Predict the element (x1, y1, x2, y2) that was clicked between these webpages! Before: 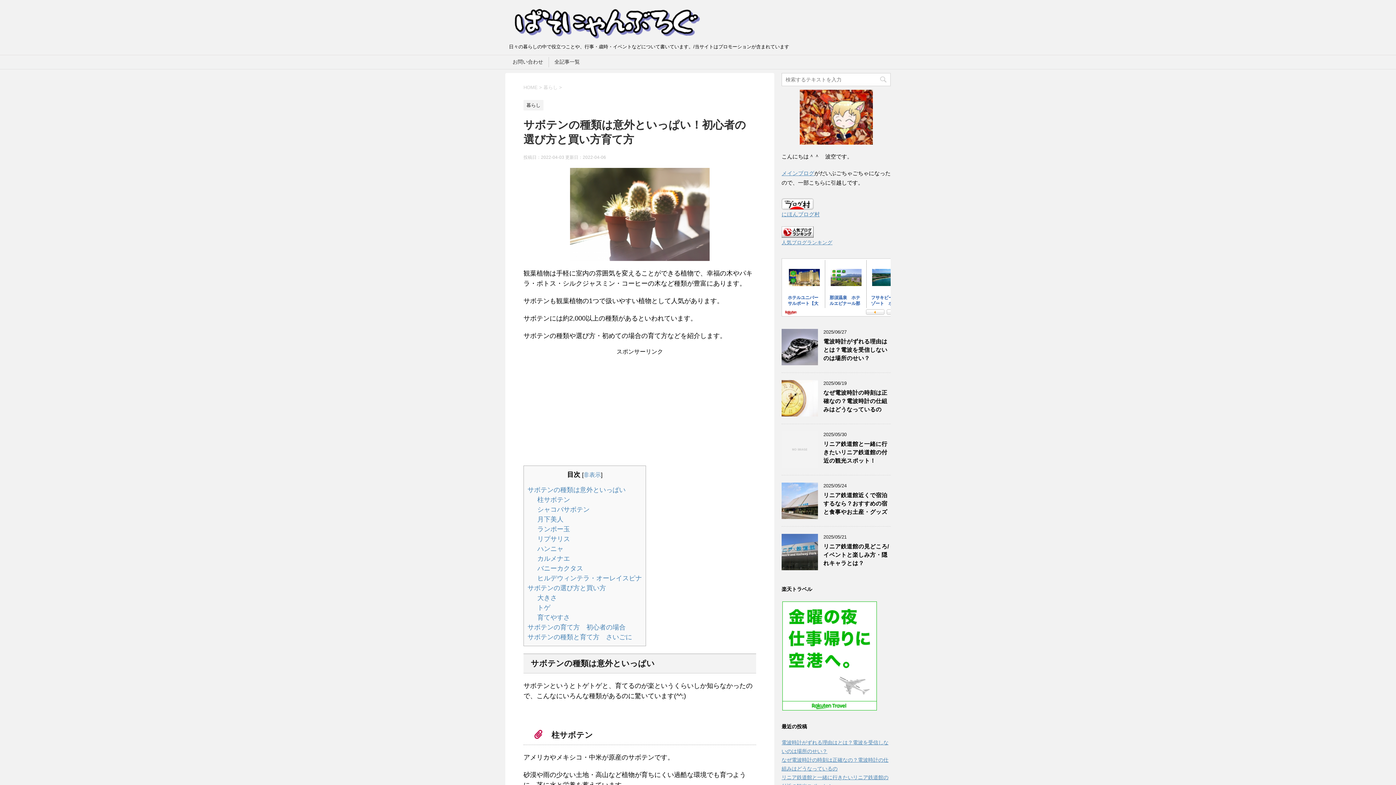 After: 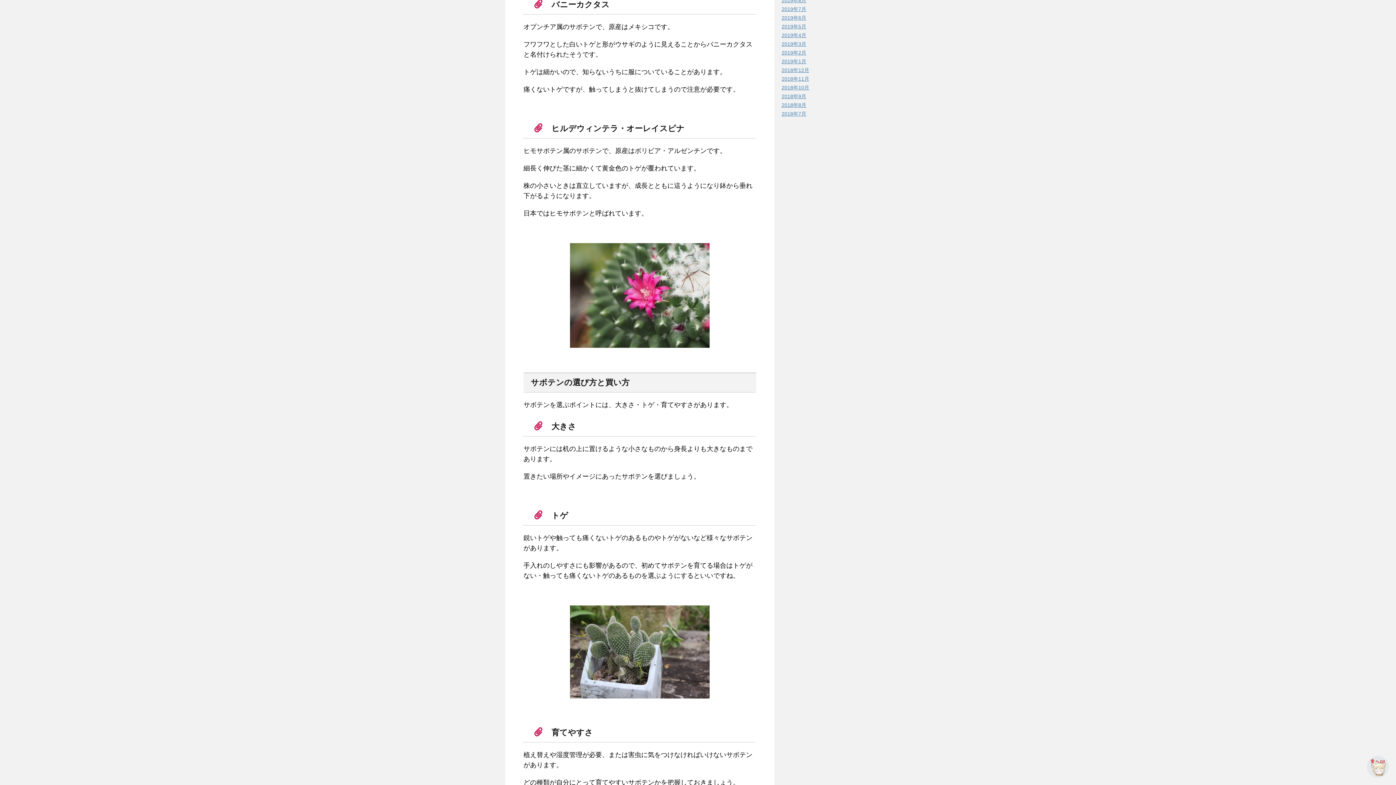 Action: label: バニーカクタス bbox: (537, 565, 583, 572)